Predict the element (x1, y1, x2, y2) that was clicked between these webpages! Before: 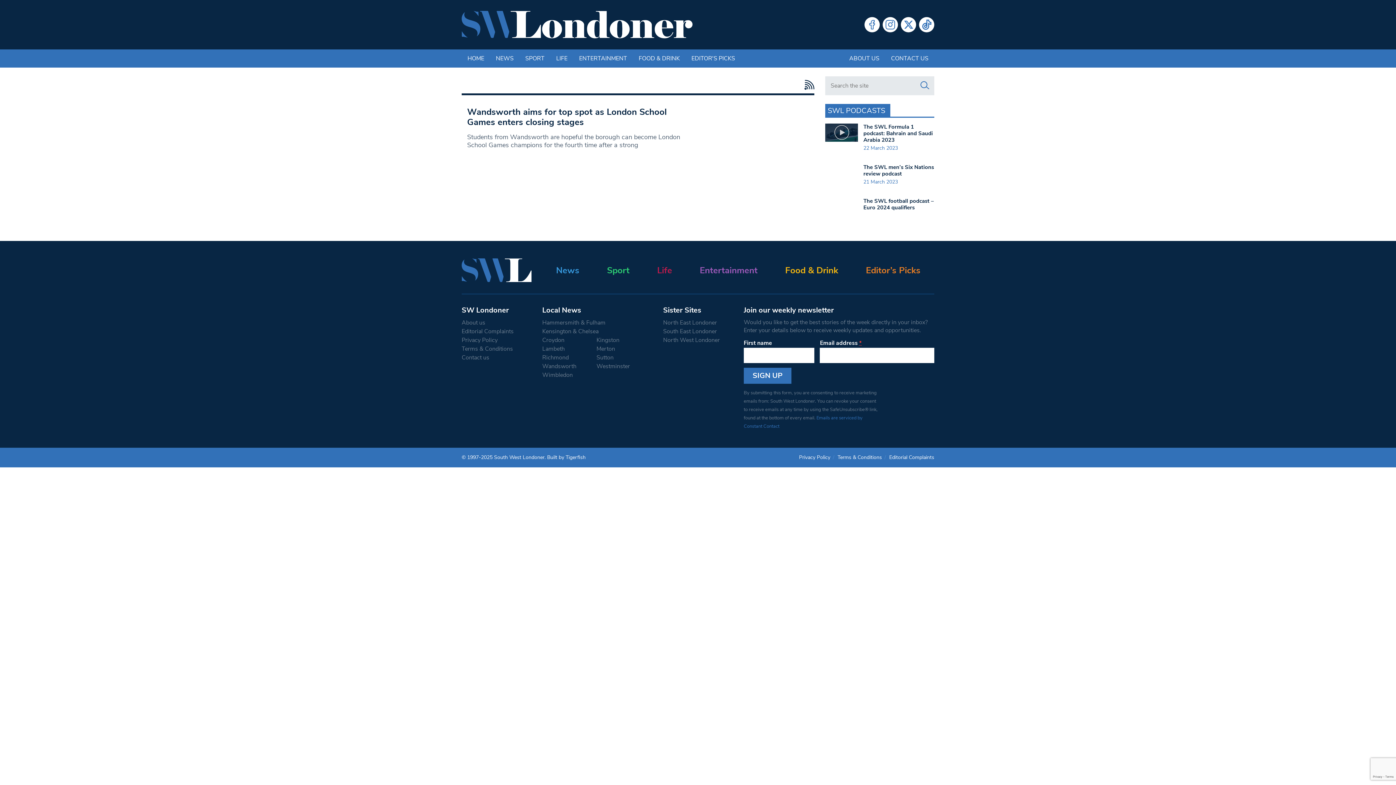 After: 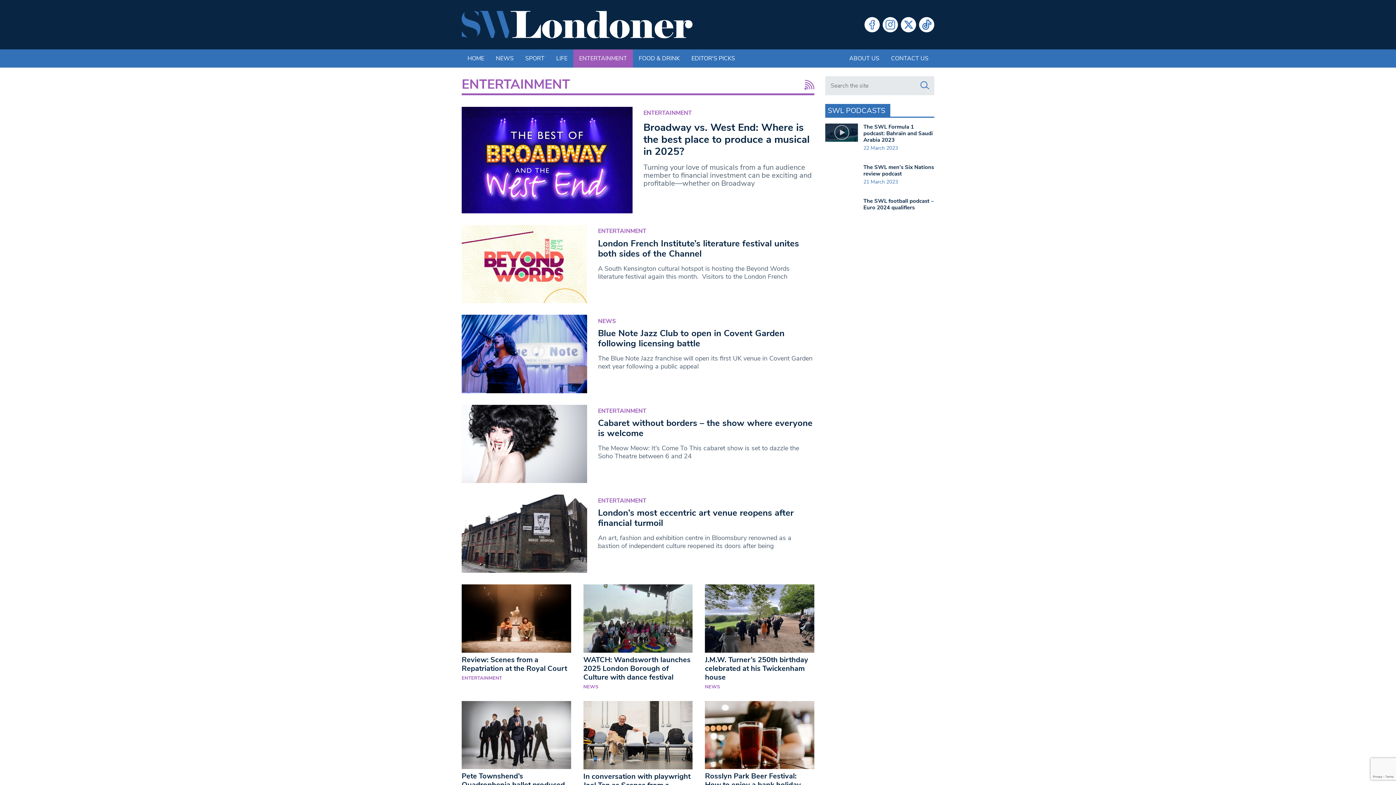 Action: label: Entertainment bbox: (699, 292, 757, 301)